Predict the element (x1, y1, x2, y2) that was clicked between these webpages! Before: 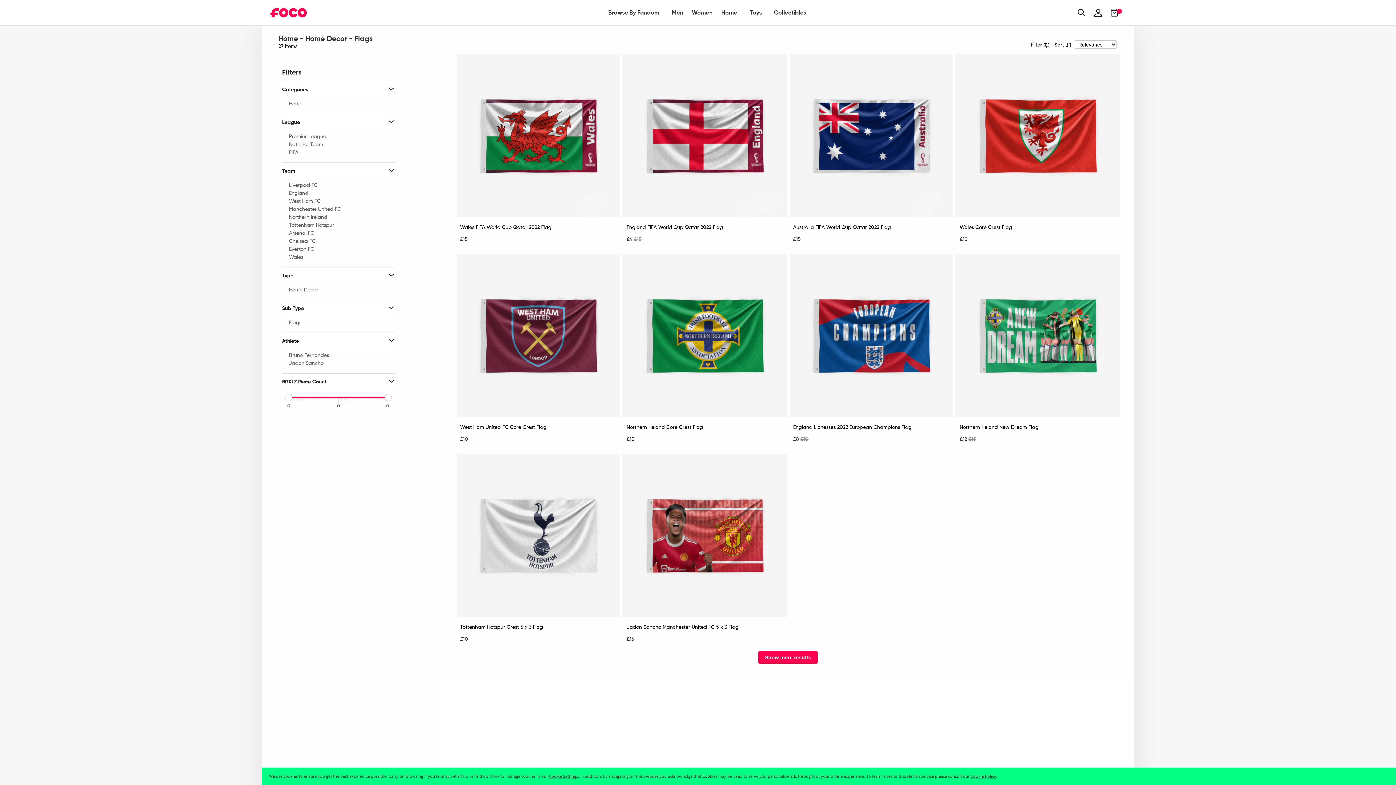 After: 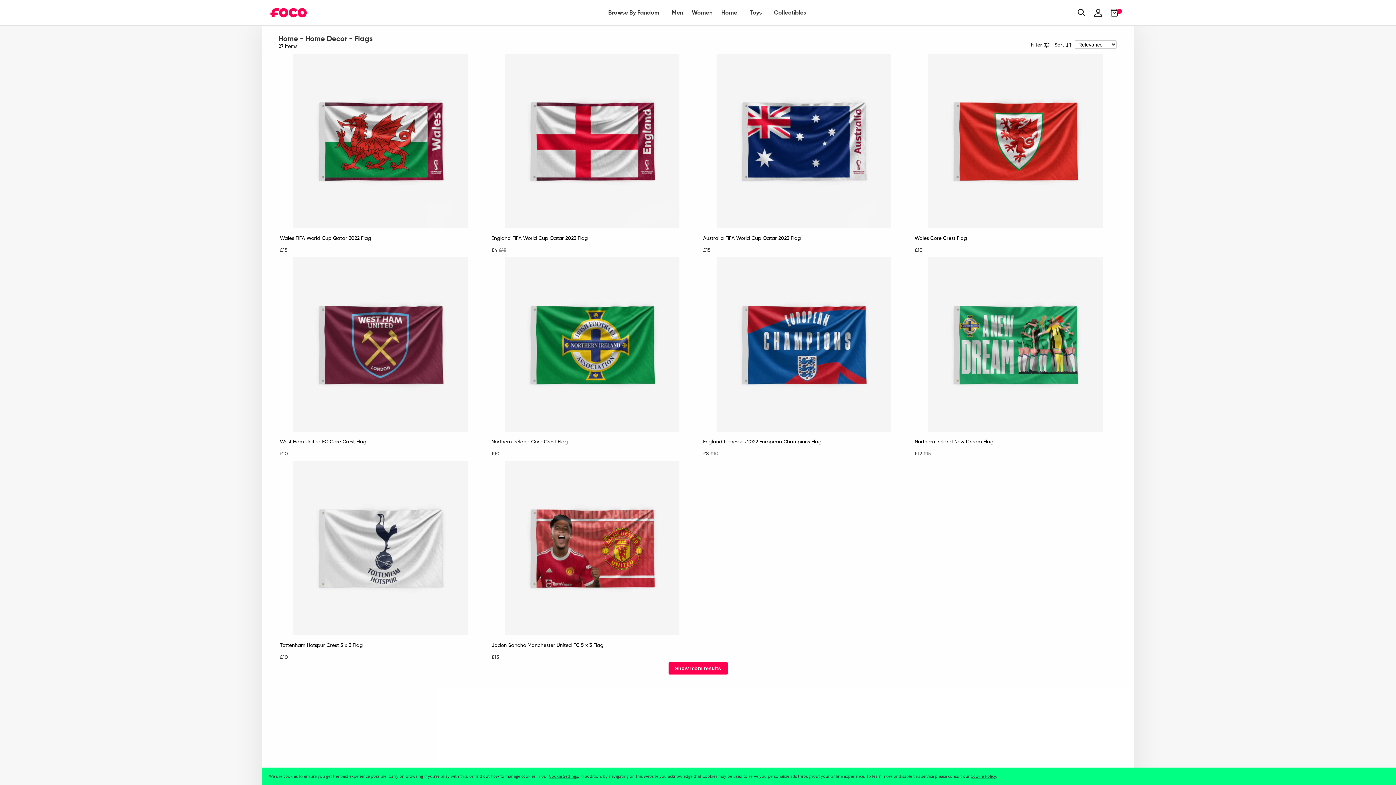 Action: bbox: (1031, 40, 1054, 48) label: Filter